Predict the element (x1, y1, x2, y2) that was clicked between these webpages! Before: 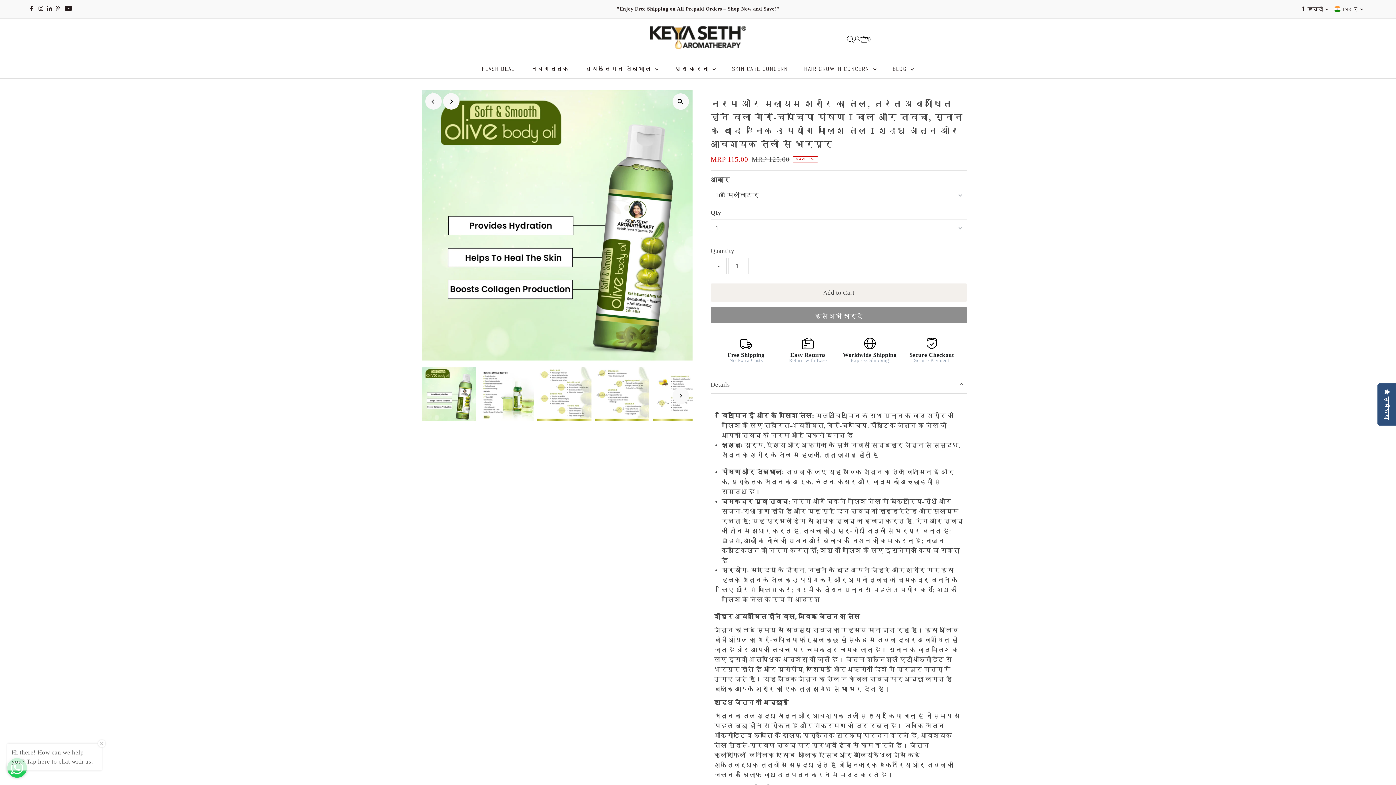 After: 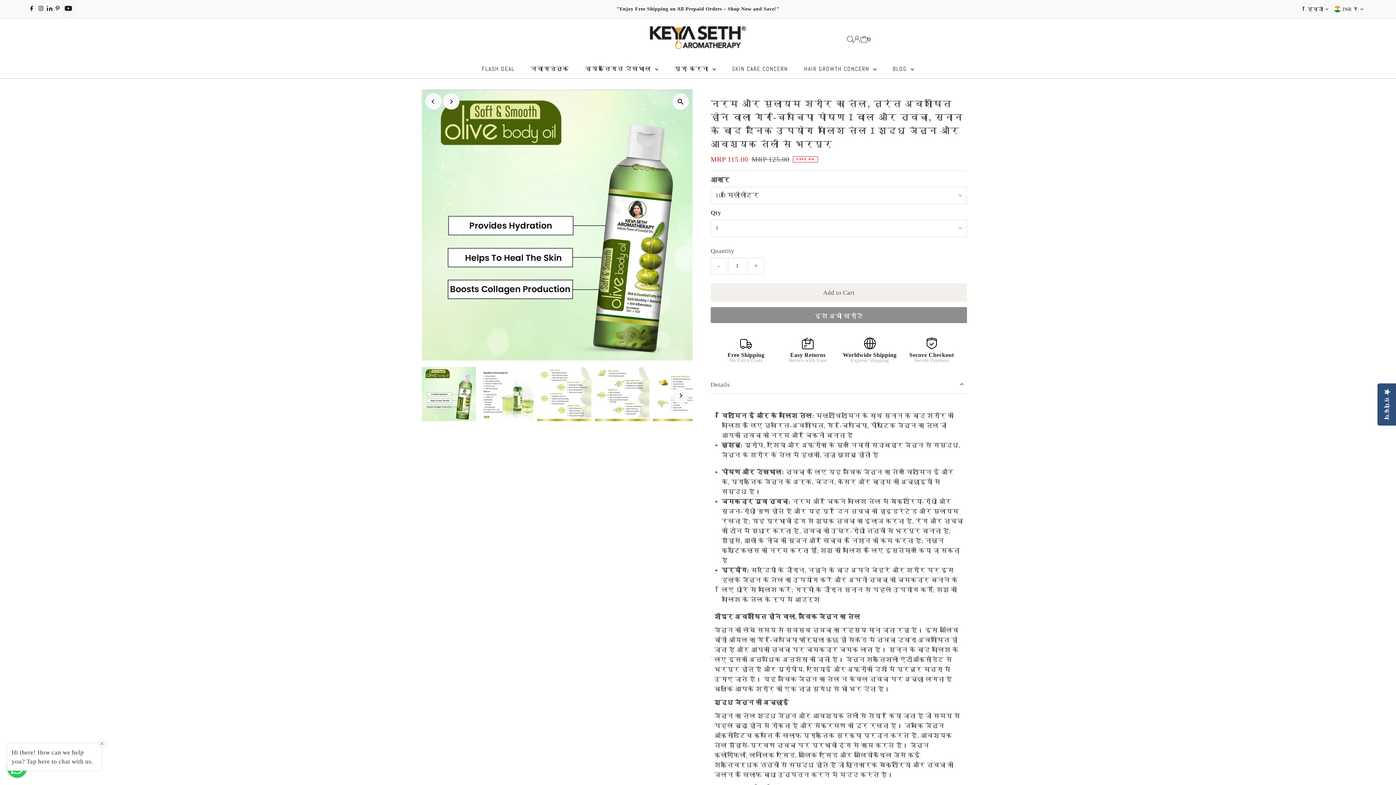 Action: label: Youtube bbox: (63, 0, 73, 17)